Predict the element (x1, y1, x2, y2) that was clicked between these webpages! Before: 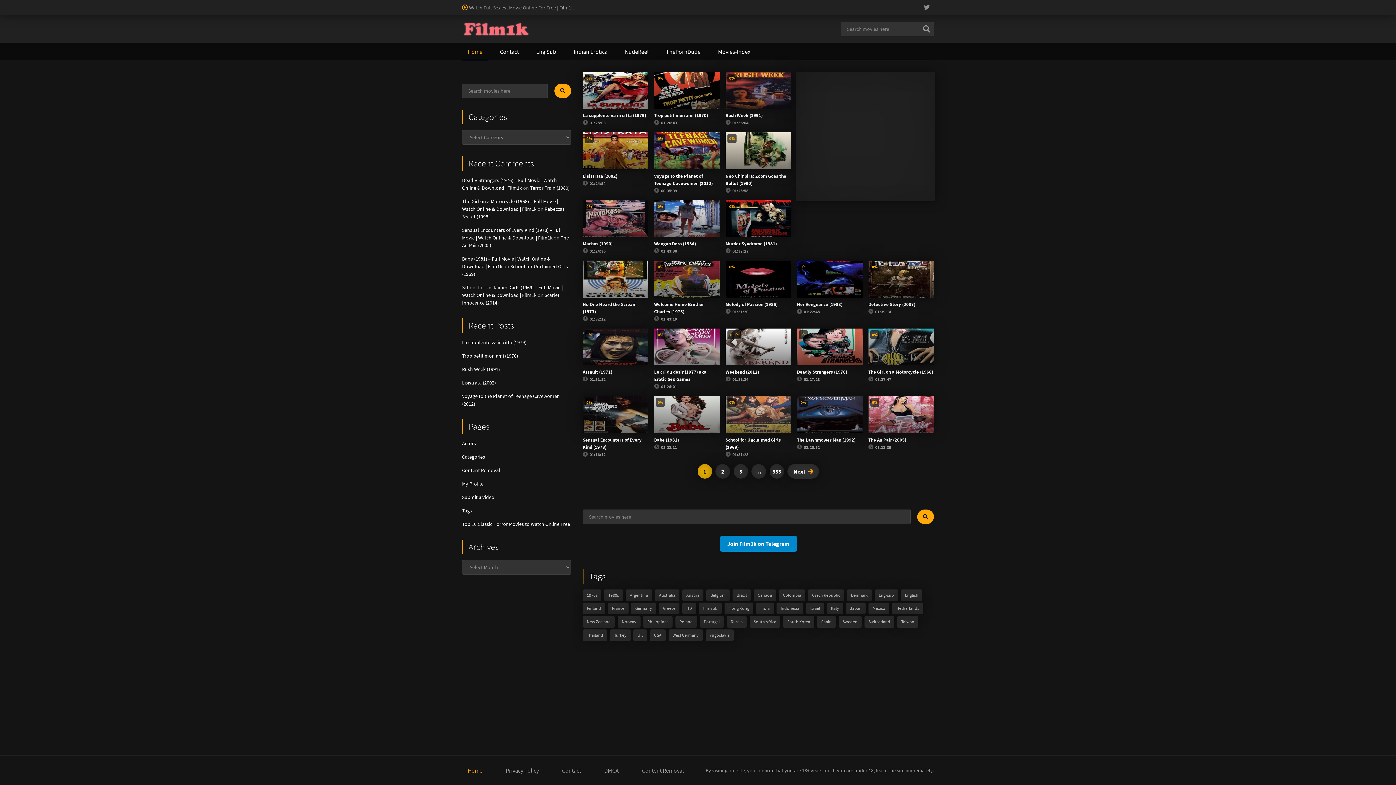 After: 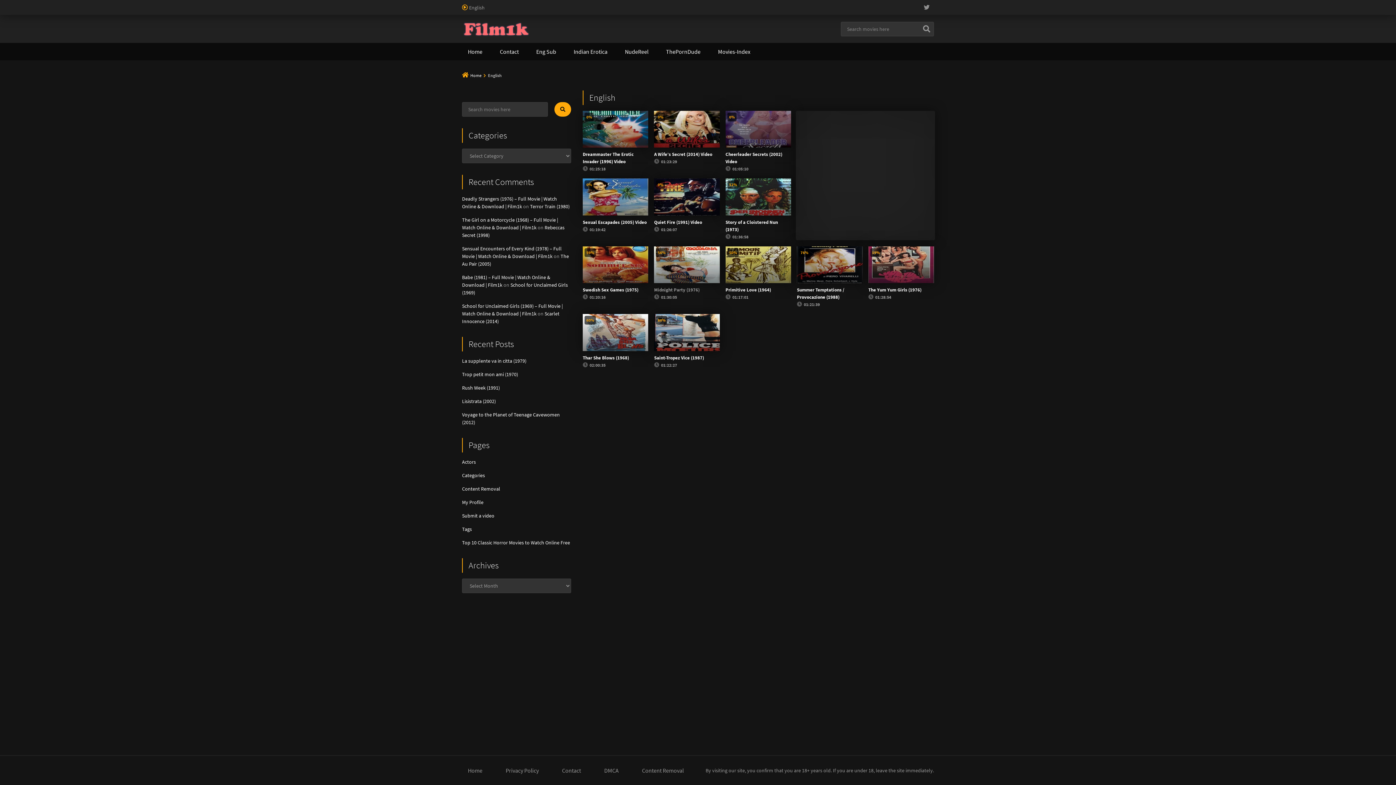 Action: bbox: (901, 589, 922, 601) label: English (13 items)